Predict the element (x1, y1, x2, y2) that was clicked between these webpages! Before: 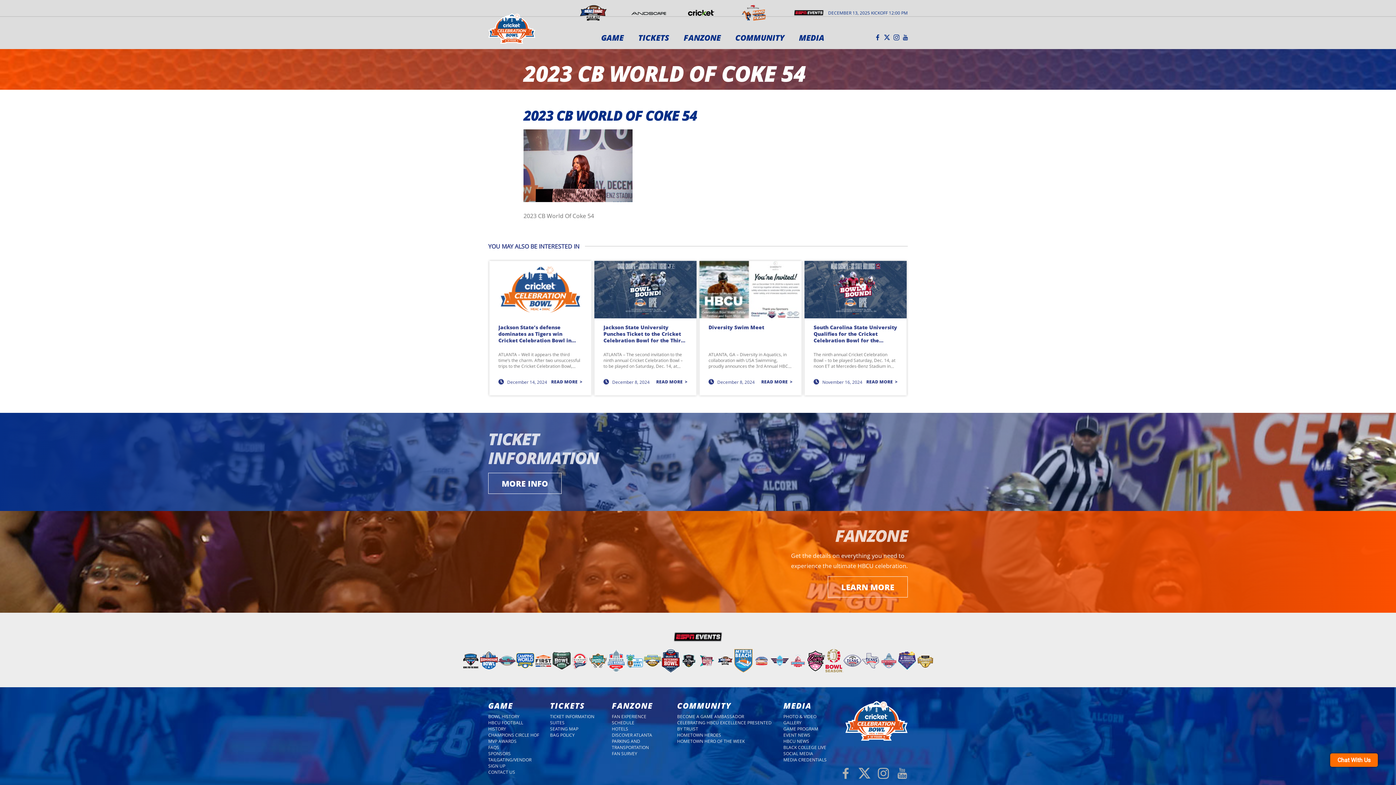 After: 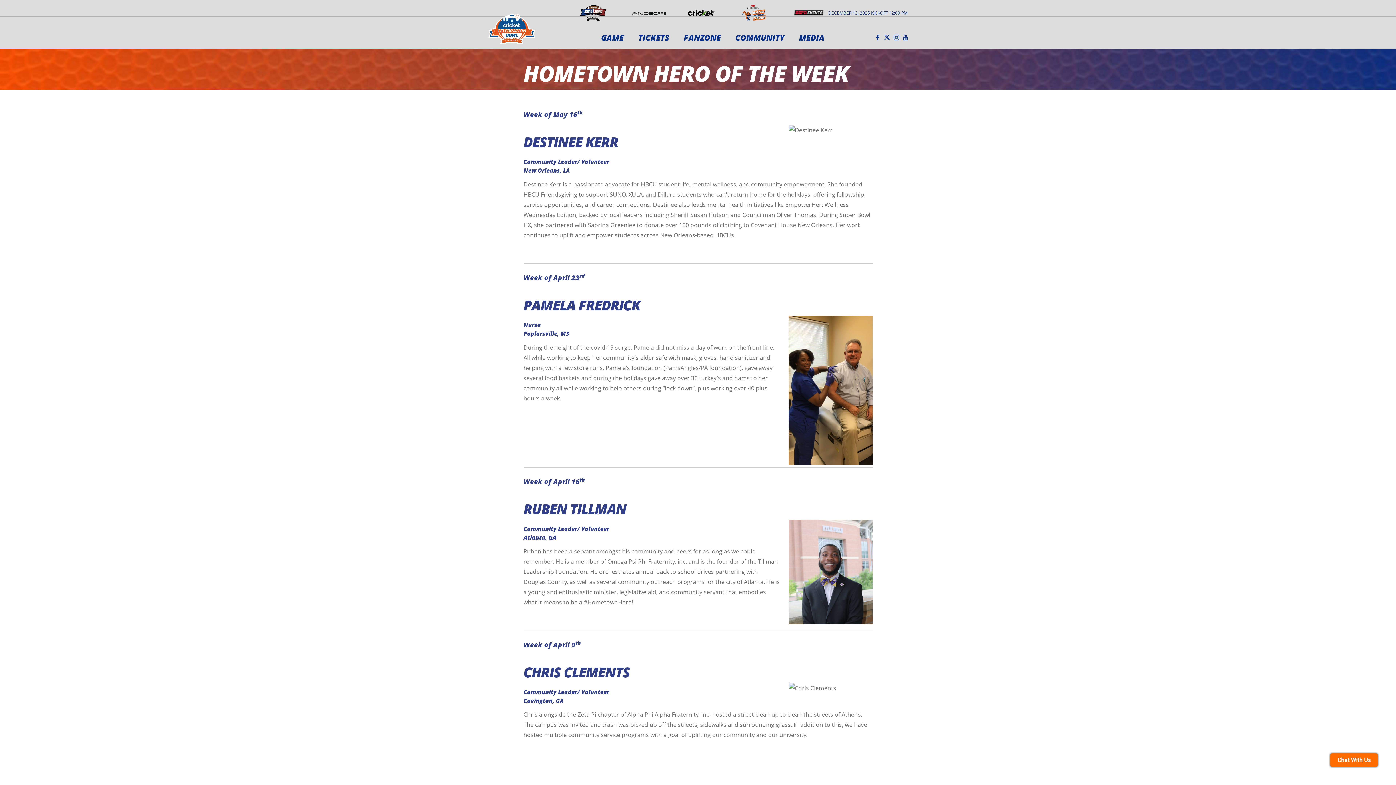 Action: label: HOMETOWN HERO OF THE WEEK bbox: (677, 738, 744, 744)